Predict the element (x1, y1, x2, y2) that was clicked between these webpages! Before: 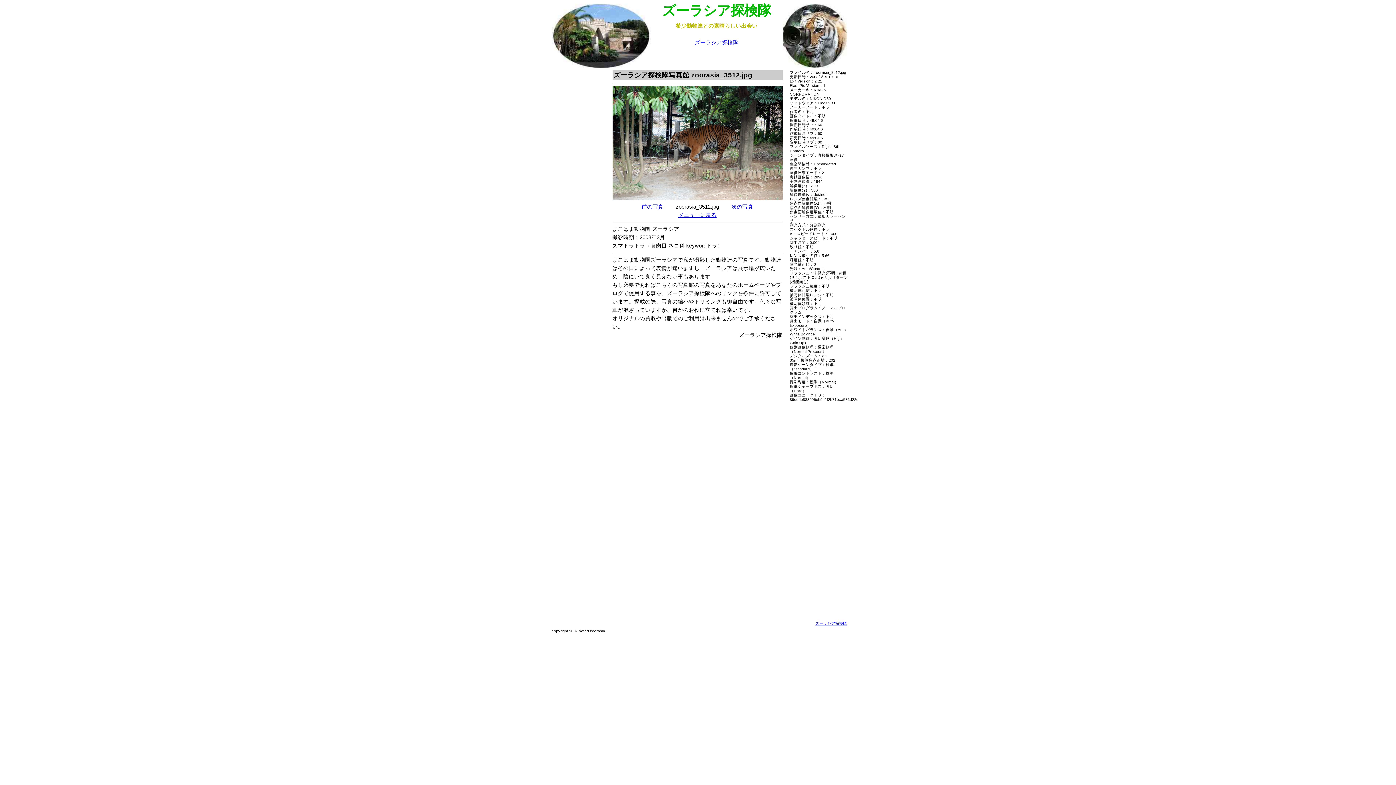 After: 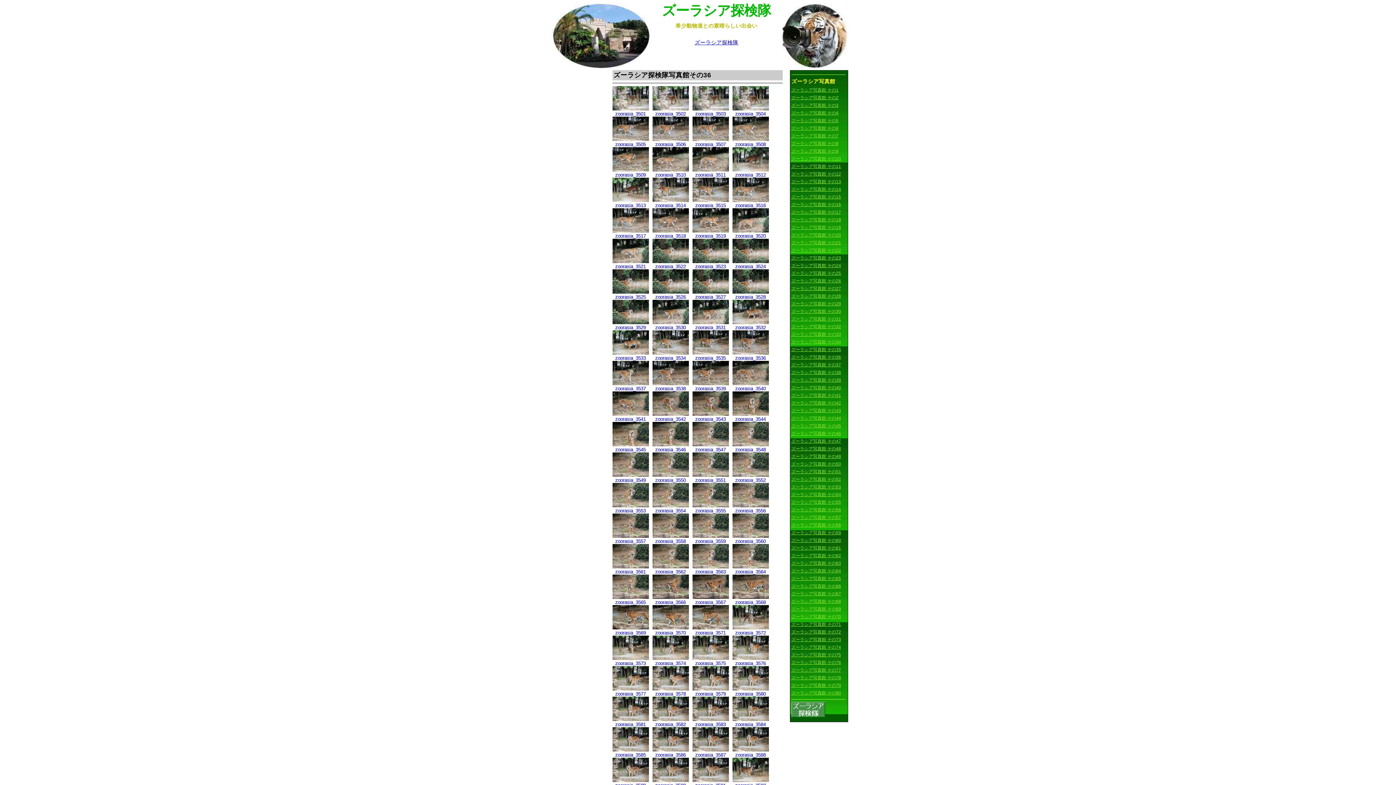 Action: bbox: (678, 212, 716, 218) label: メニューに戻る